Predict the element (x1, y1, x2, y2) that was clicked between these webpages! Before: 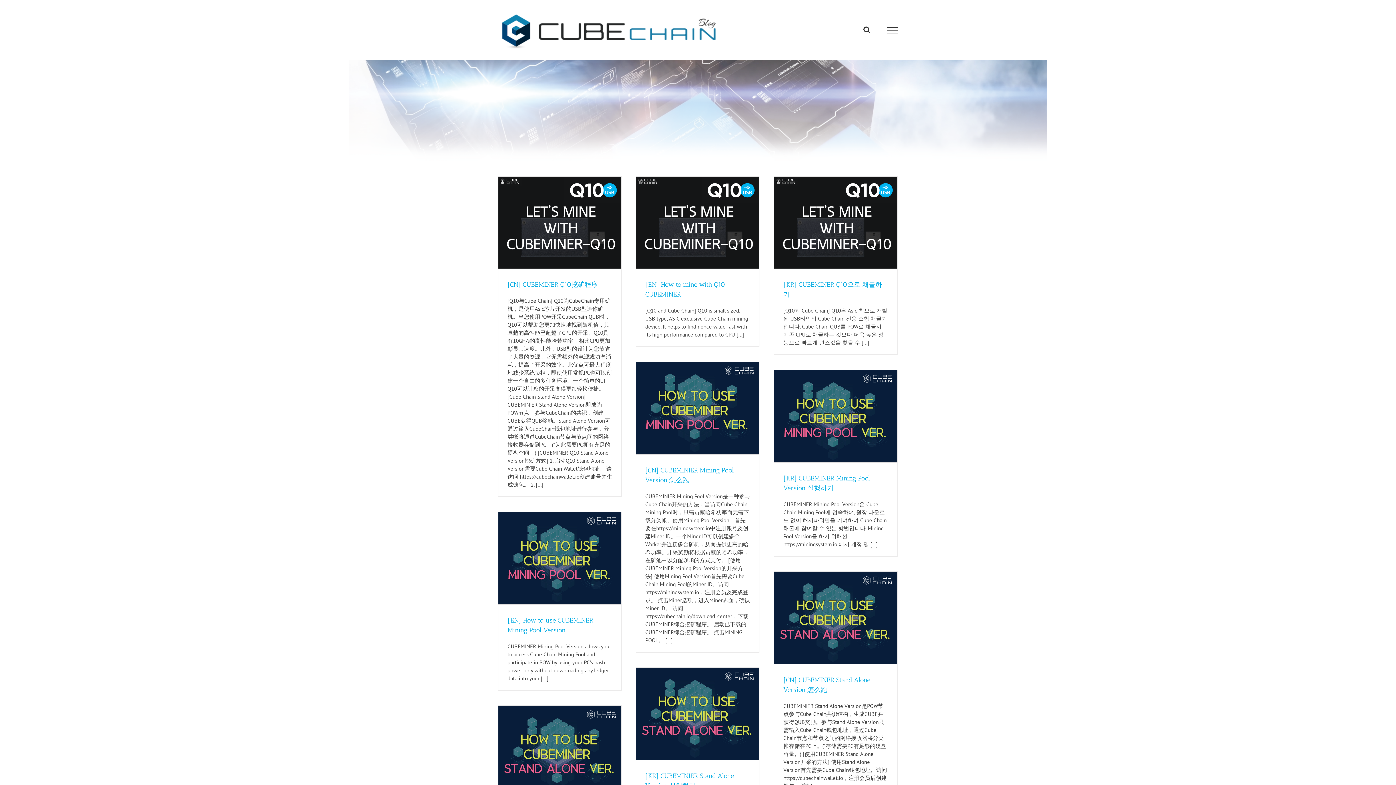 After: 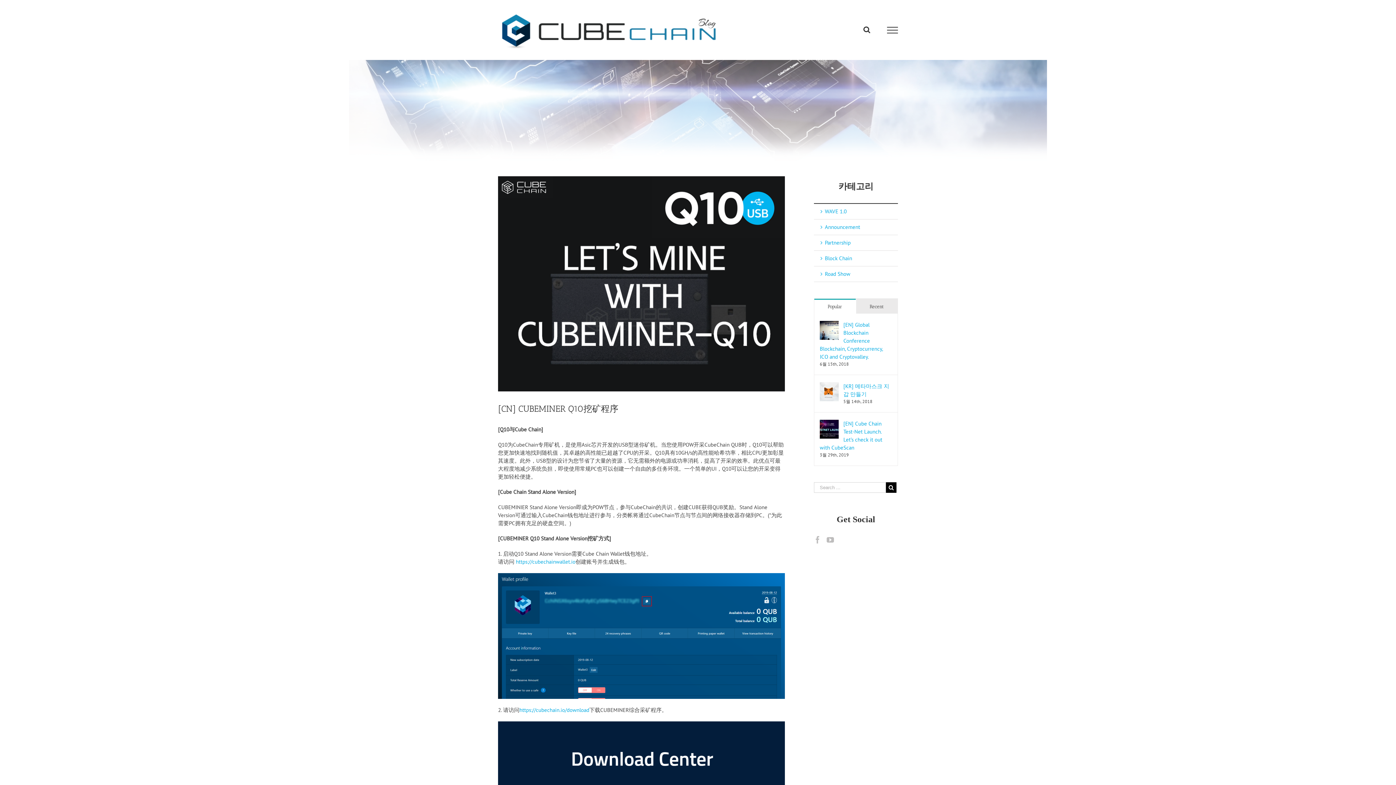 Action: bbox: (507, 280, 597, 288) label: [CN] CUBEMINER Q10挖矿程序